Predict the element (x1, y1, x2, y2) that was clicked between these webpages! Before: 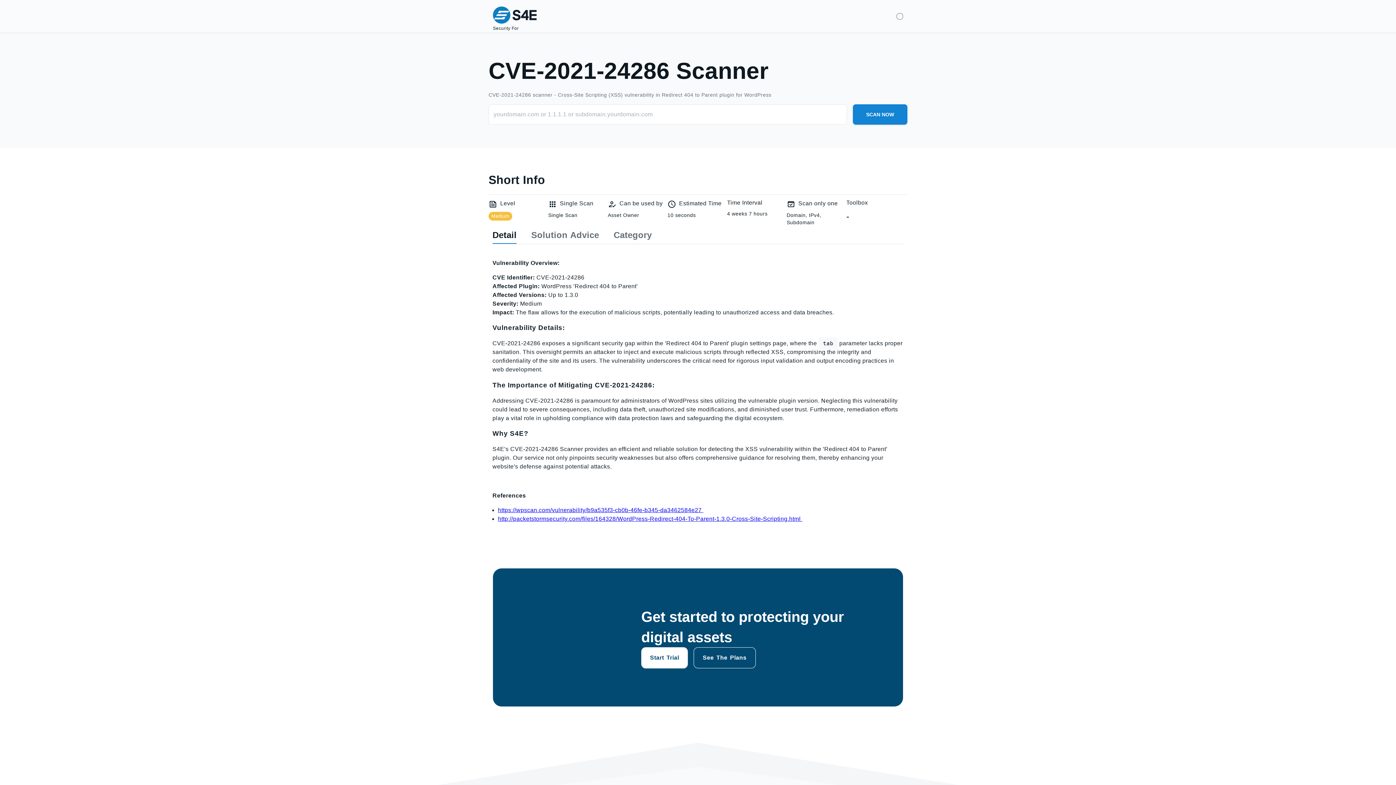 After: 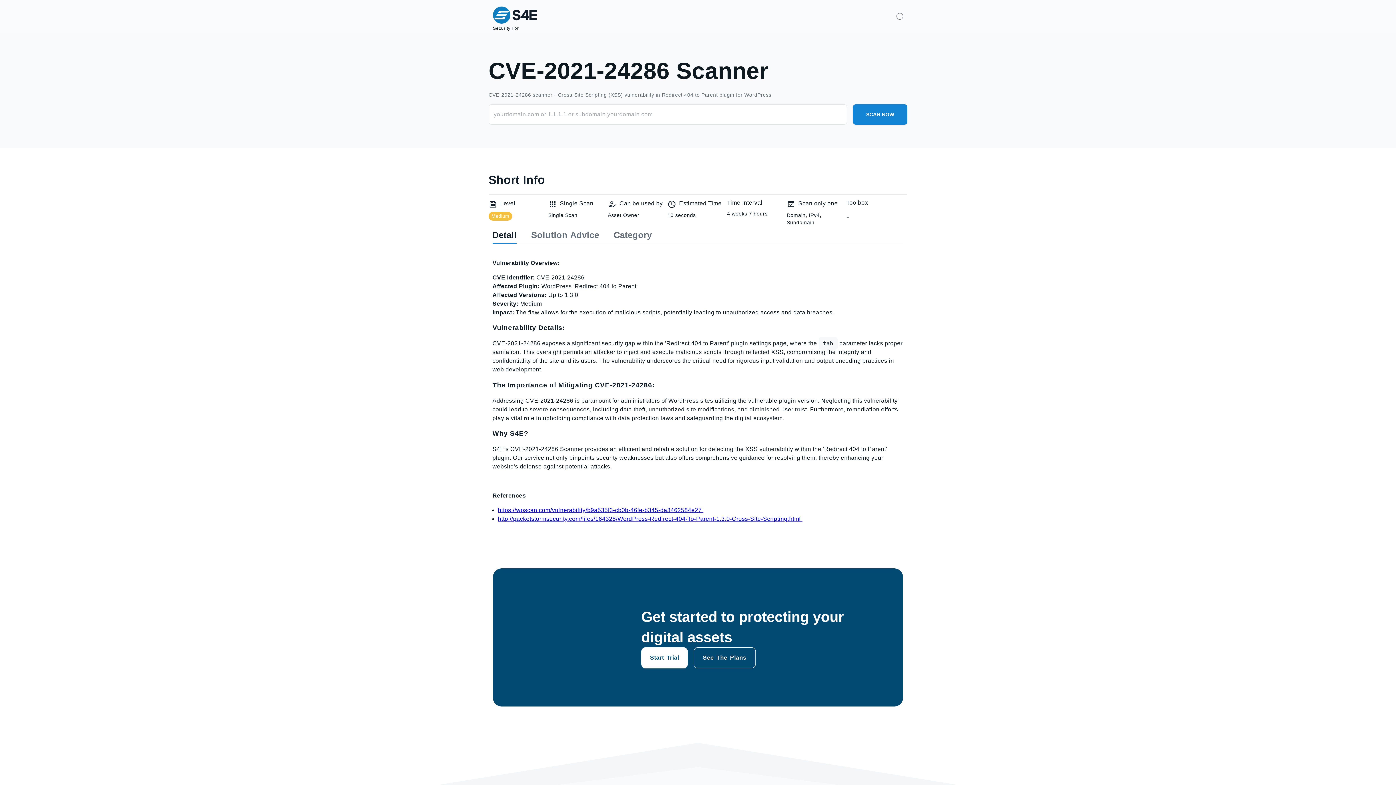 Action: label: Detail bbox: (492, 226, 516, 243)